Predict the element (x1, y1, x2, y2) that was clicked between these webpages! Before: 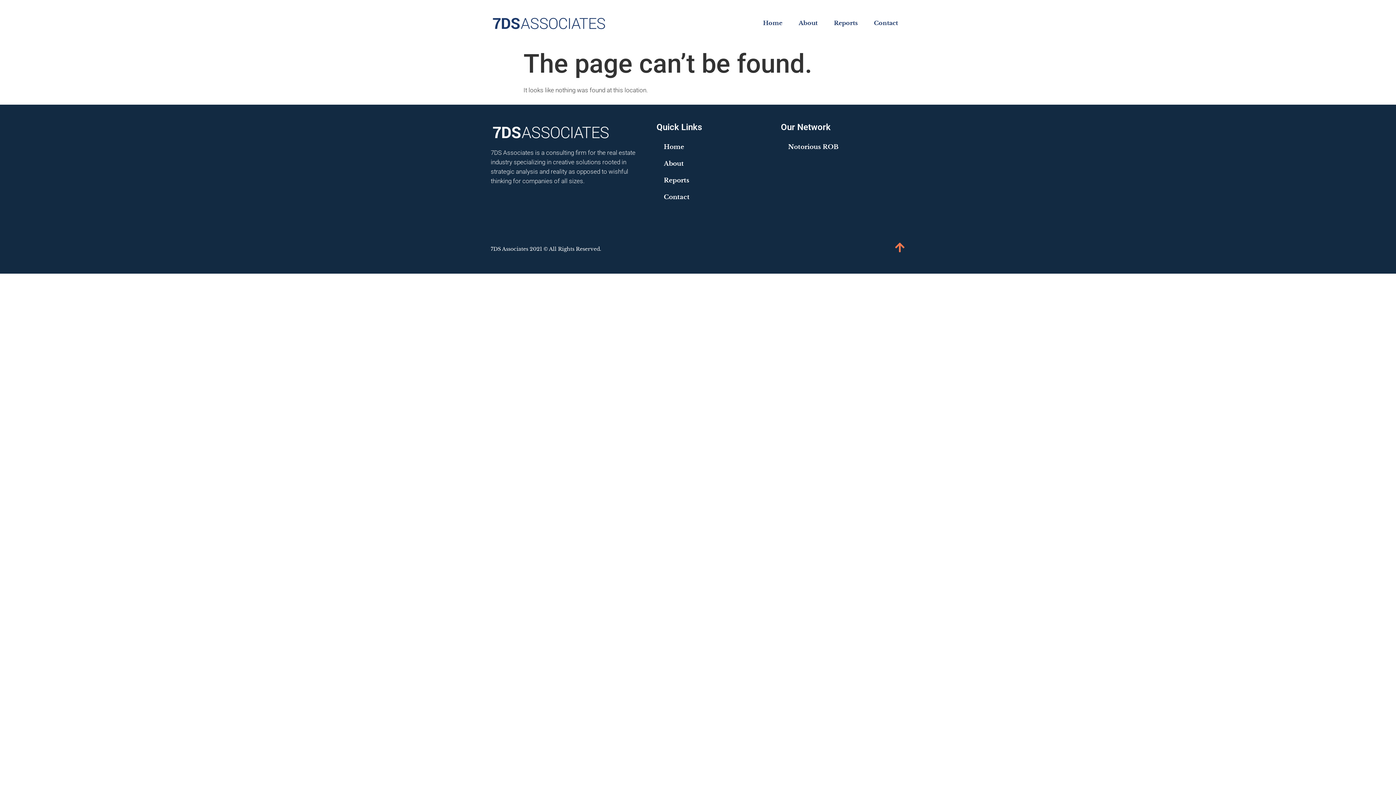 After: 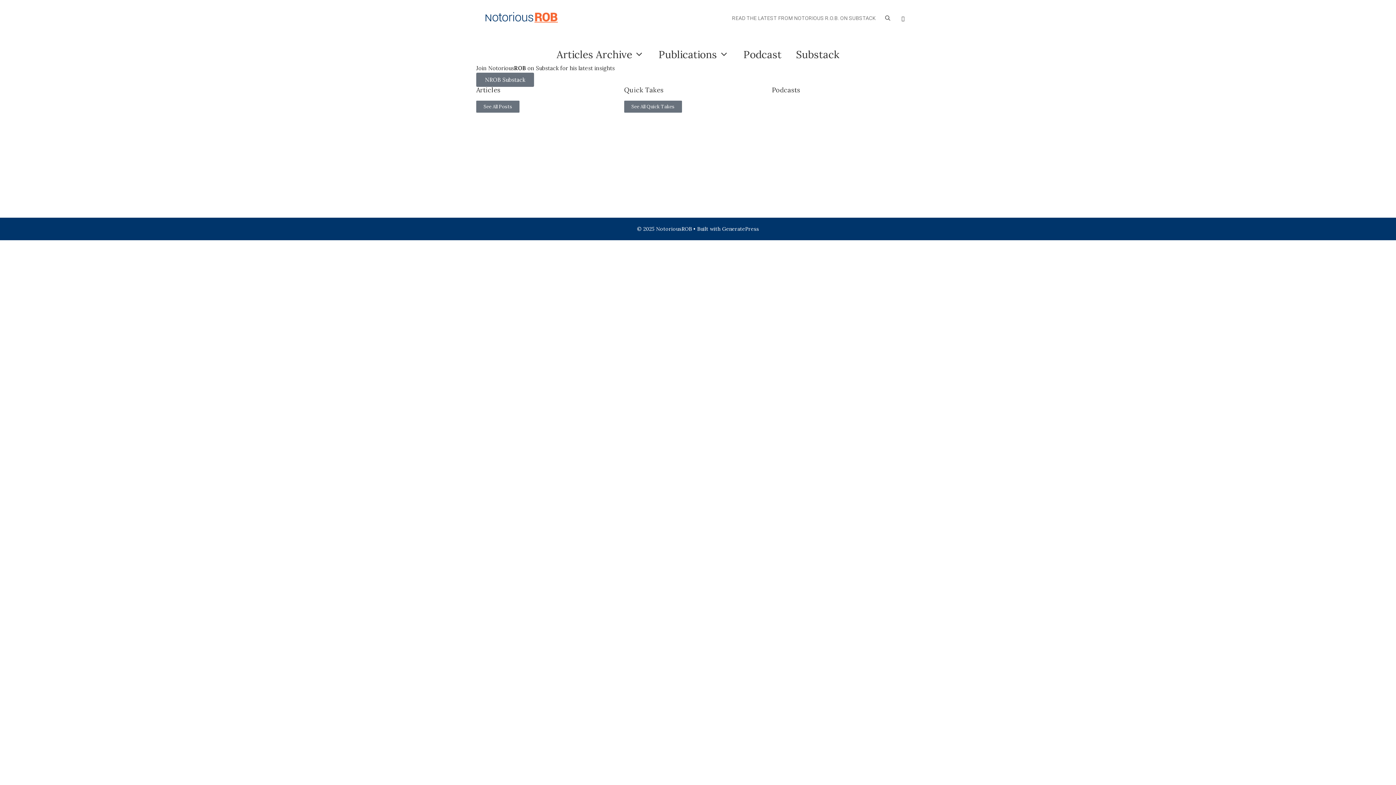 Action: bbox: (781, 138, 904, 155) label: Notorious ROB